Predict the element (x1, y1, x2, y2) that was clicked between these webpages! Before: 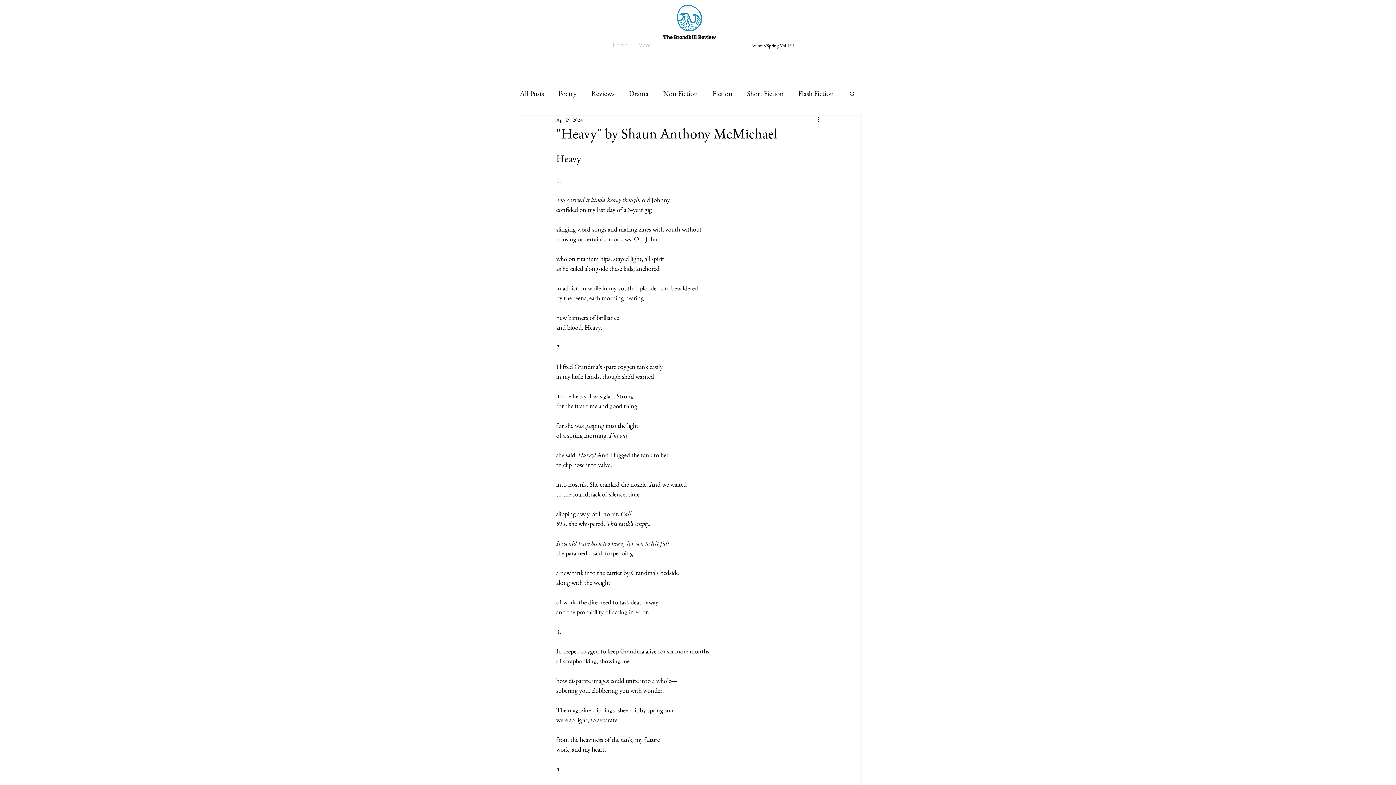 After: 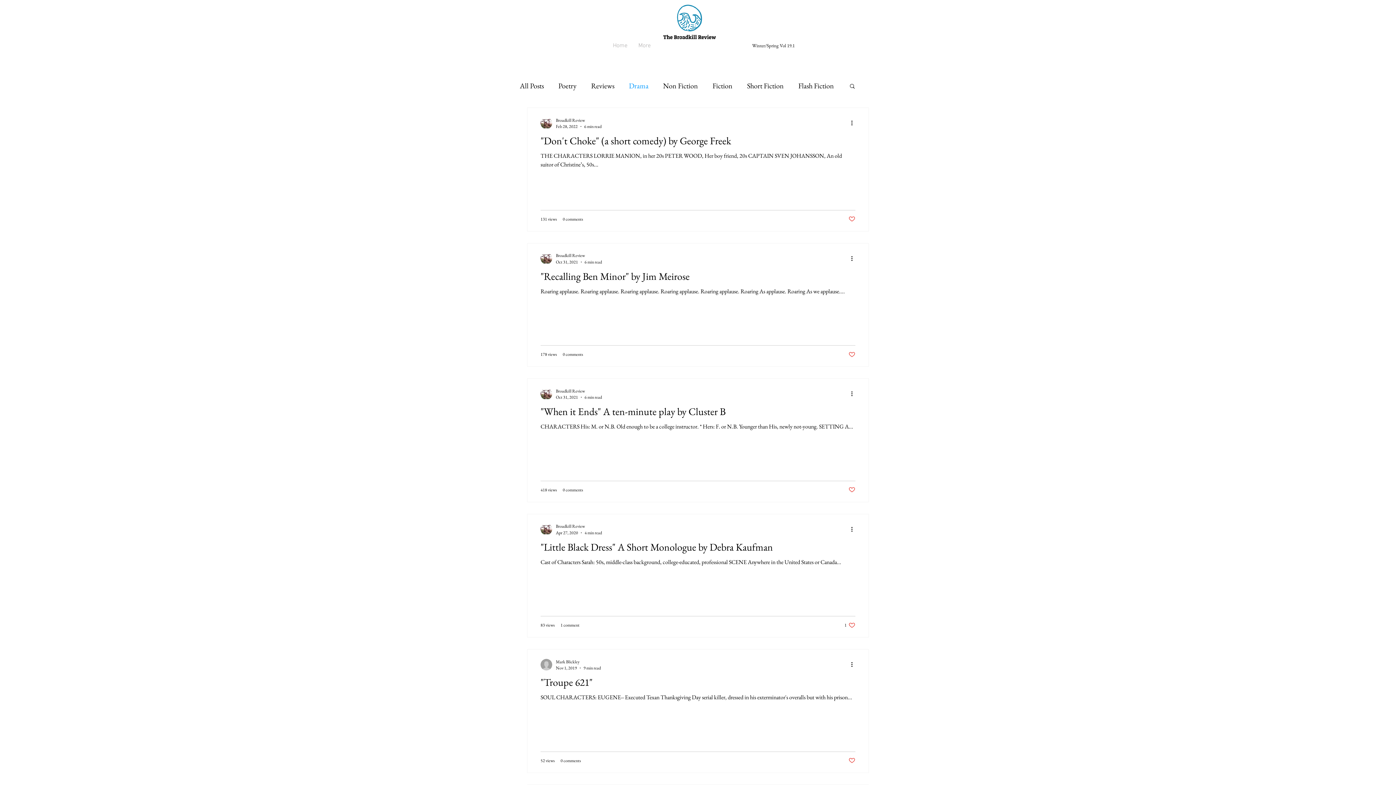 Action: label: Drama bbox: (629, 88, 648, 98)